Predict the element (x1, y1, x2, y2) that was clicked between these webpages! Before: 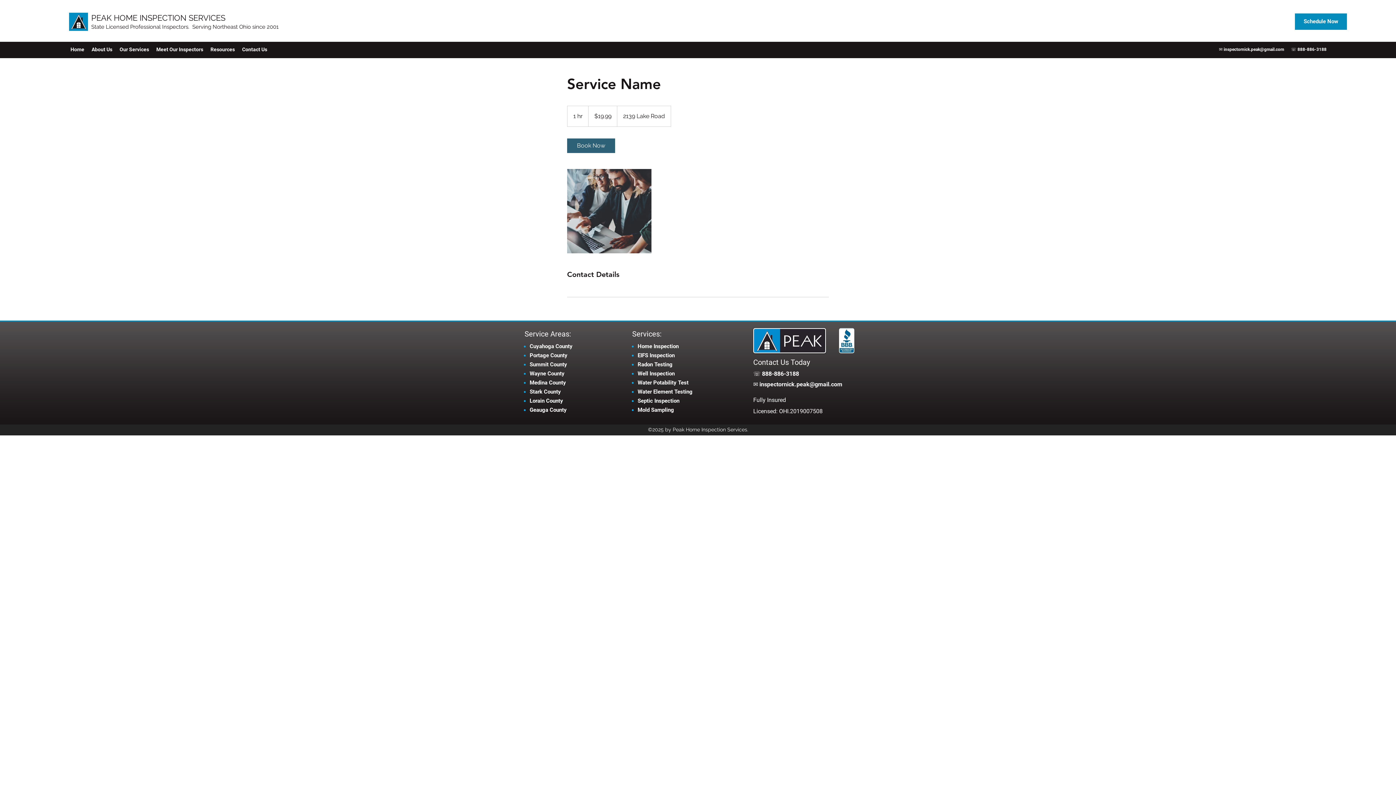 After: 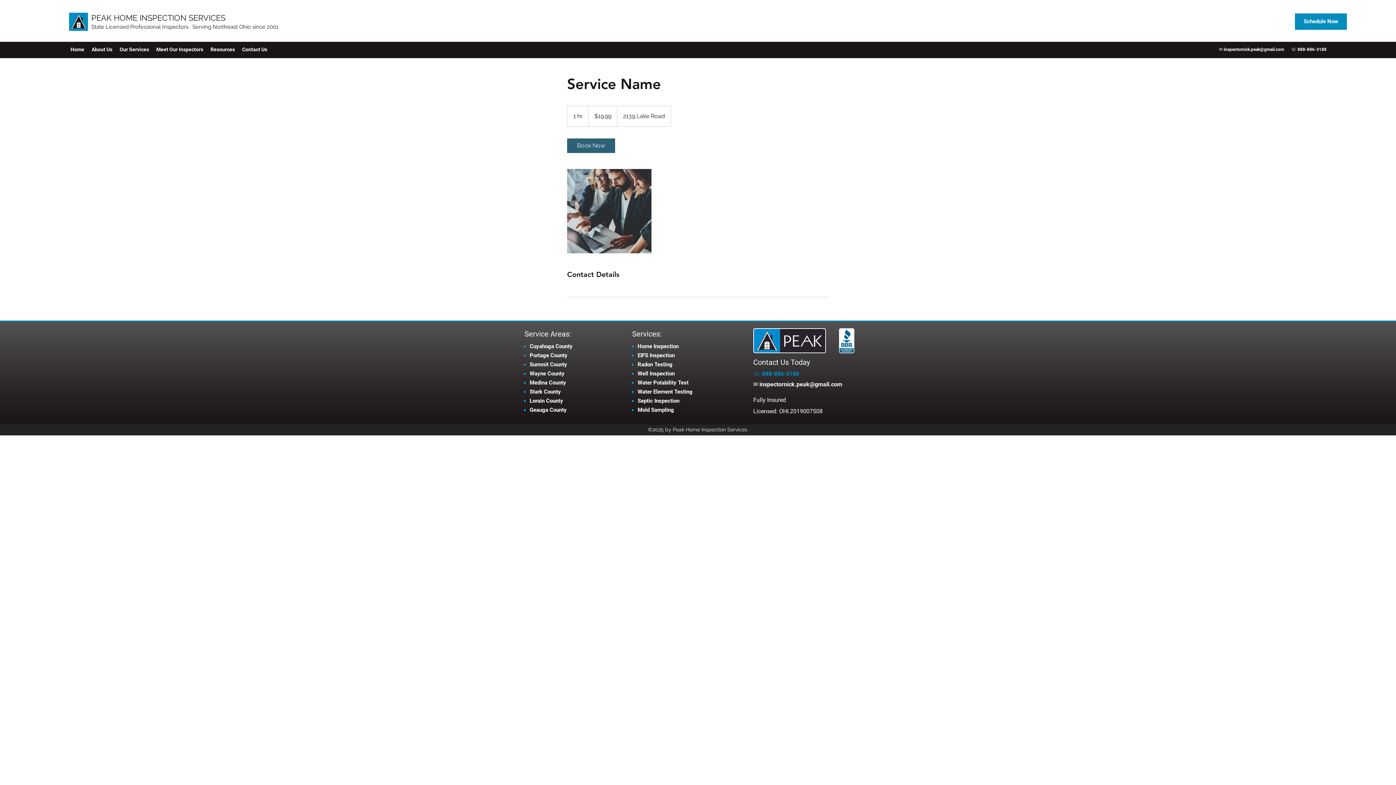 Action: bbox: (753, 368, 874, 379) label: ☏ 888-886-3188